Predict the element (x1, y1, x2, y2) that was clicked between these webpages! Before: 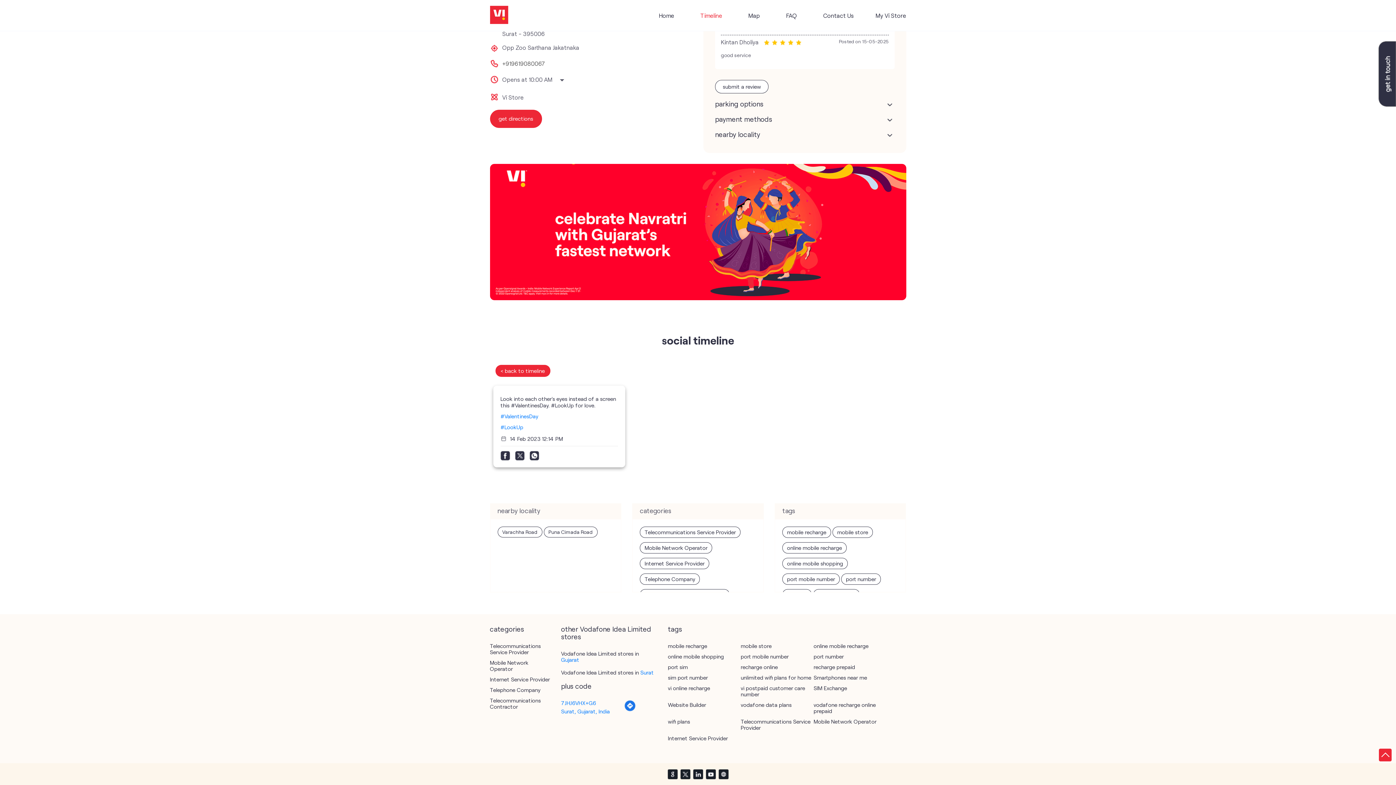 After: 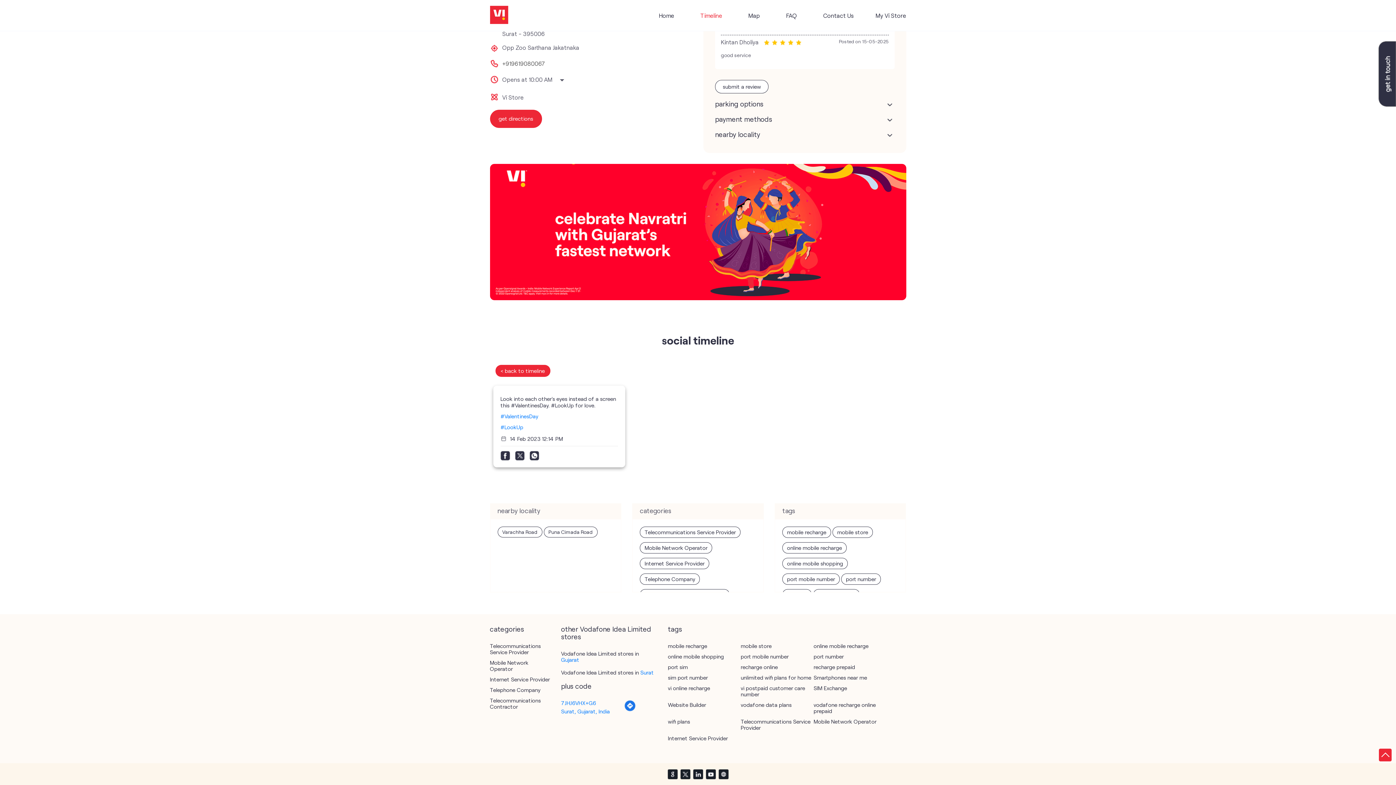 Action: label: plus code bbox: (561, 682, 657, 690)